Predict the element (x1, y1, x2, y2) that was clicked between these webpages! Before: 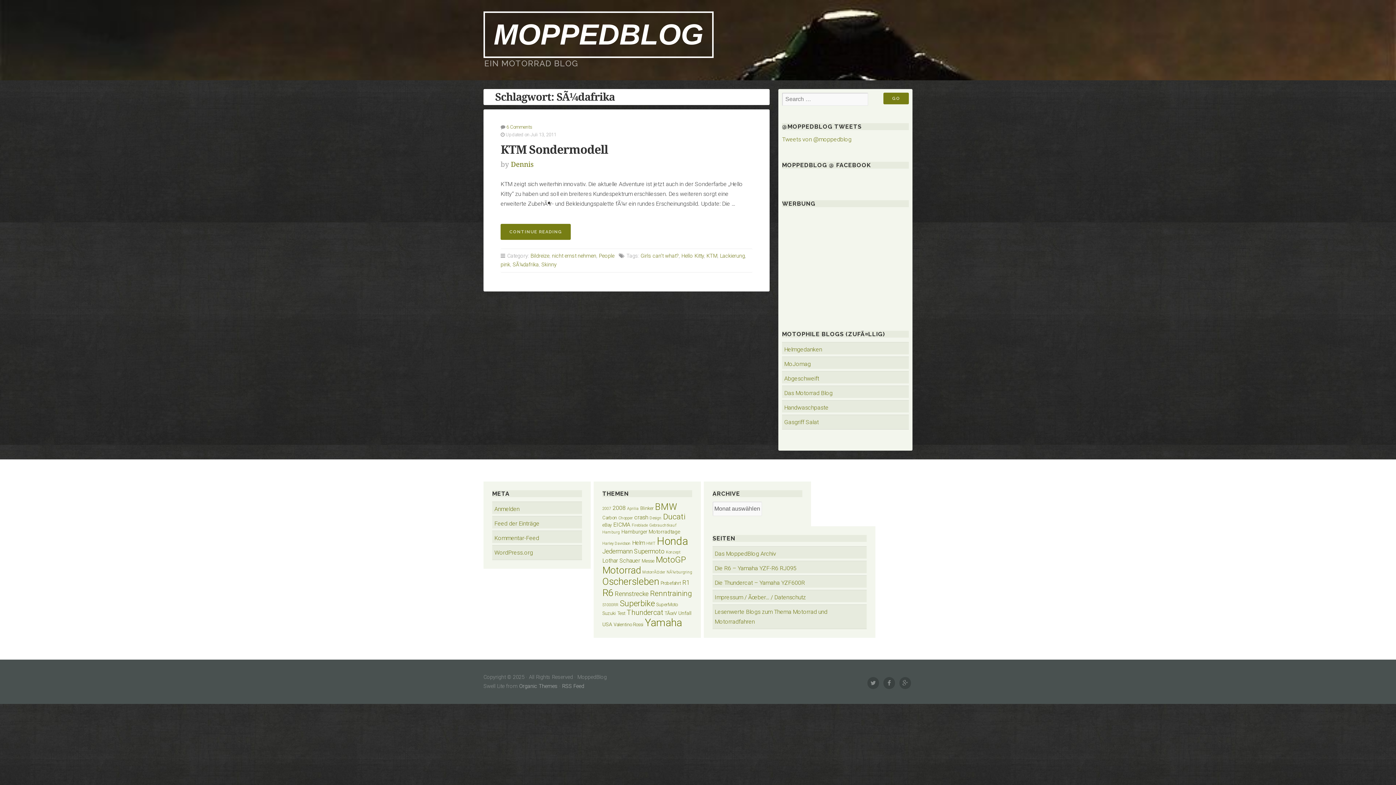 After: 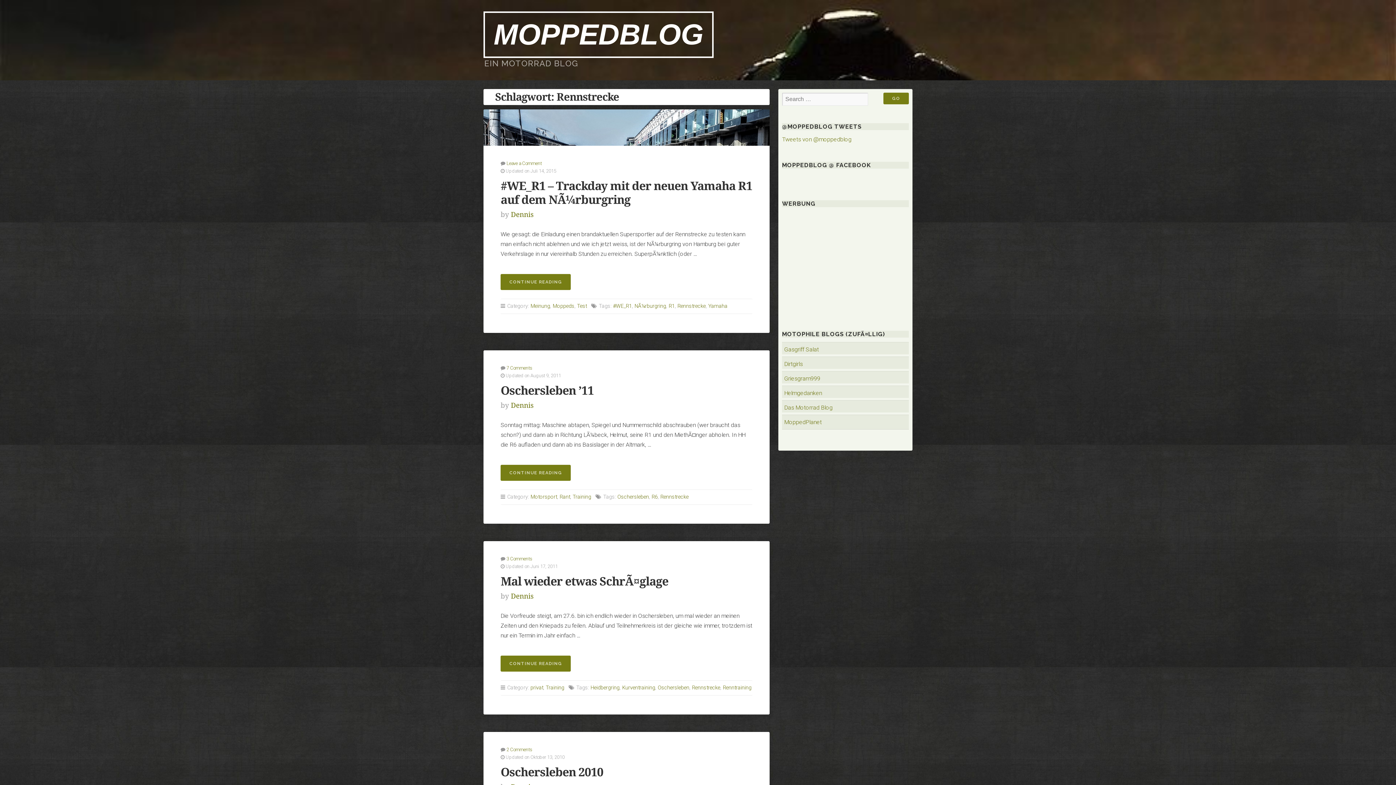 Action: bbox: (614, 590, 648, 597) label: Rennstrecke (9 Einträge)